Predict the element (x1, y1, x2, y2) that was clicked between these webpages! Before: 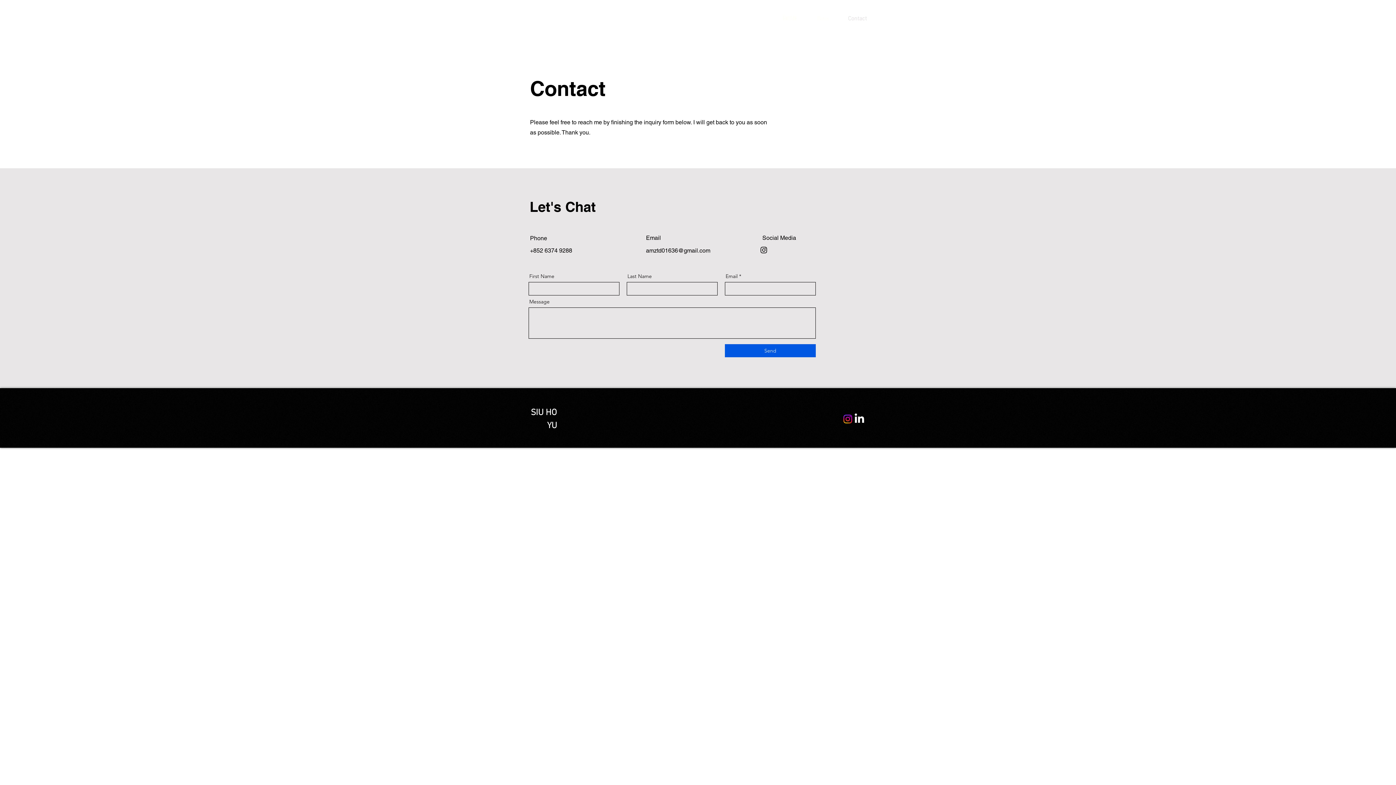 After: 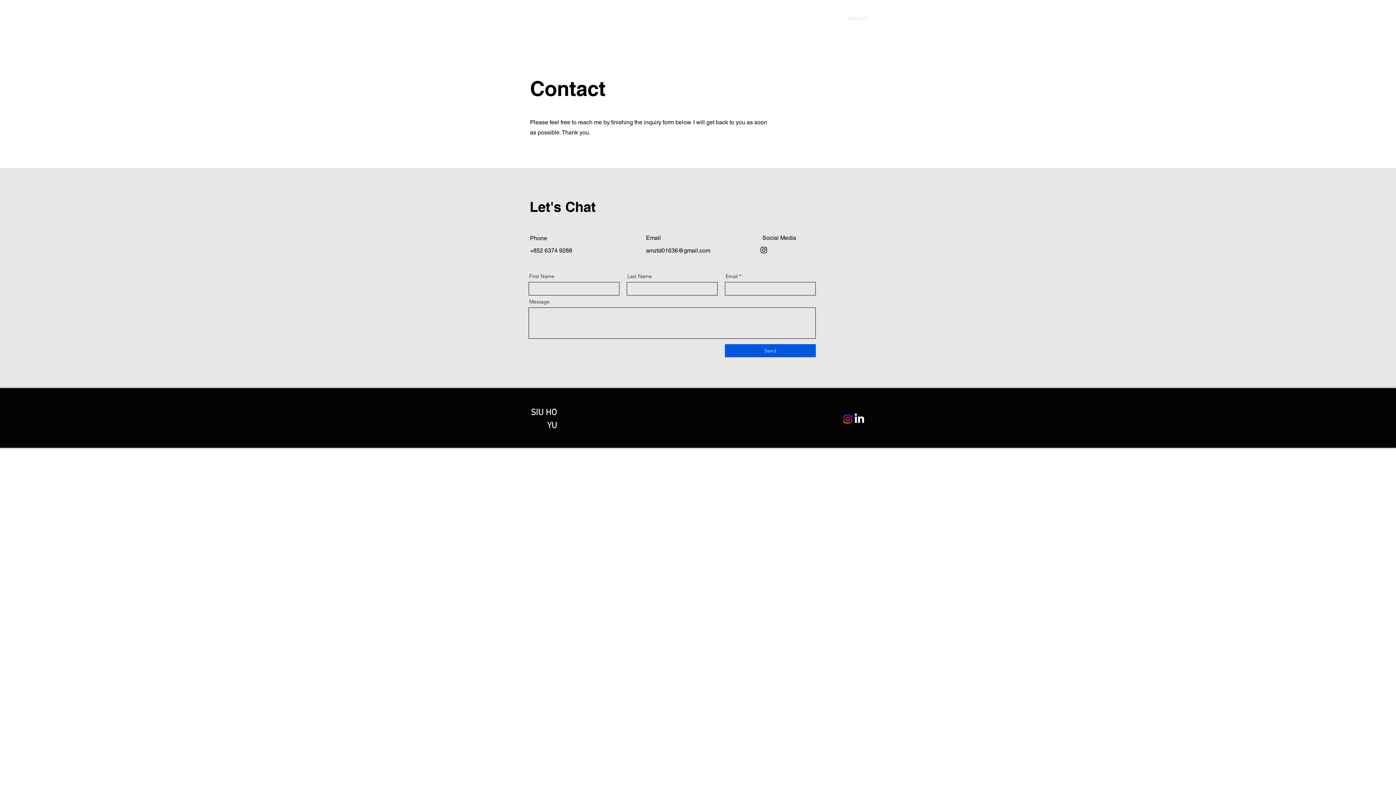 Action: label: 領英 bbox: (853, 413, 865, 425)